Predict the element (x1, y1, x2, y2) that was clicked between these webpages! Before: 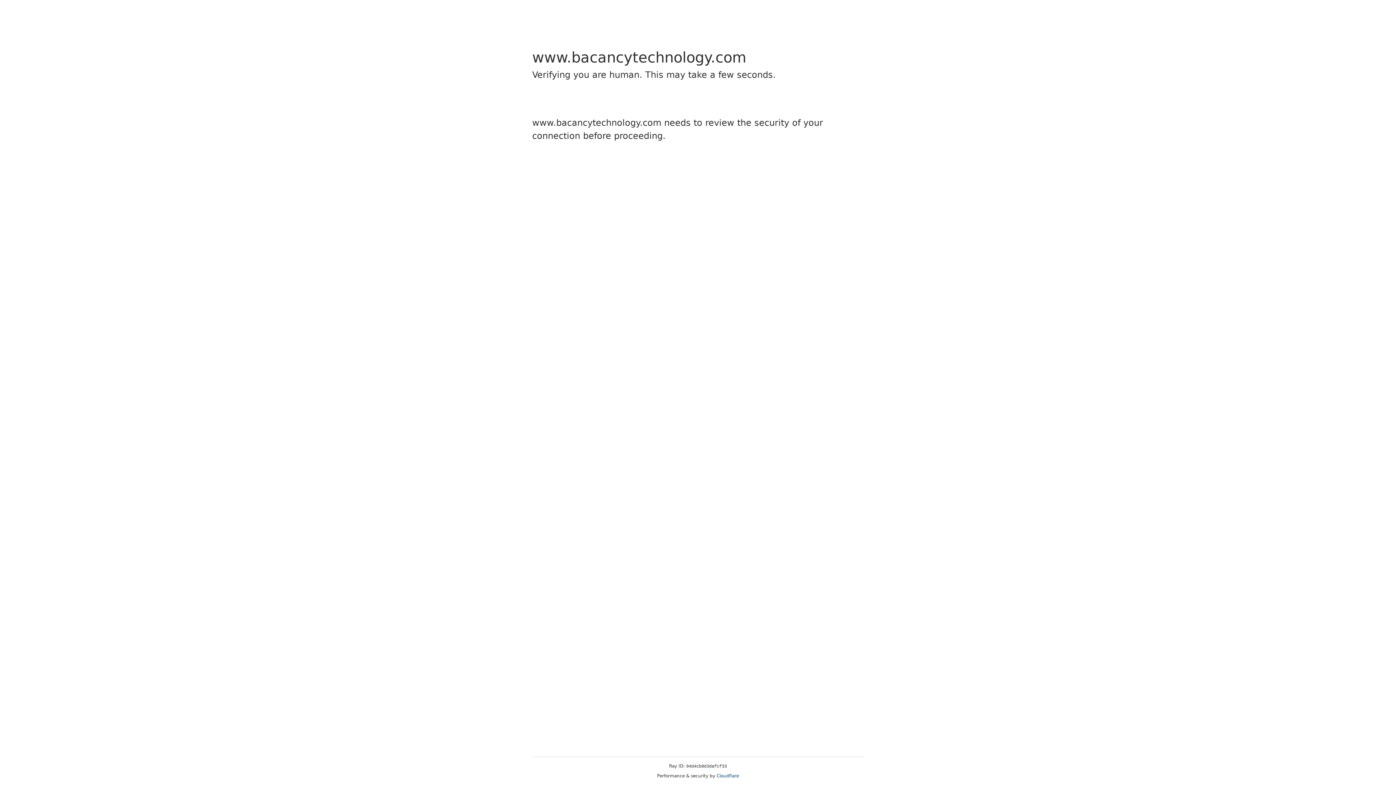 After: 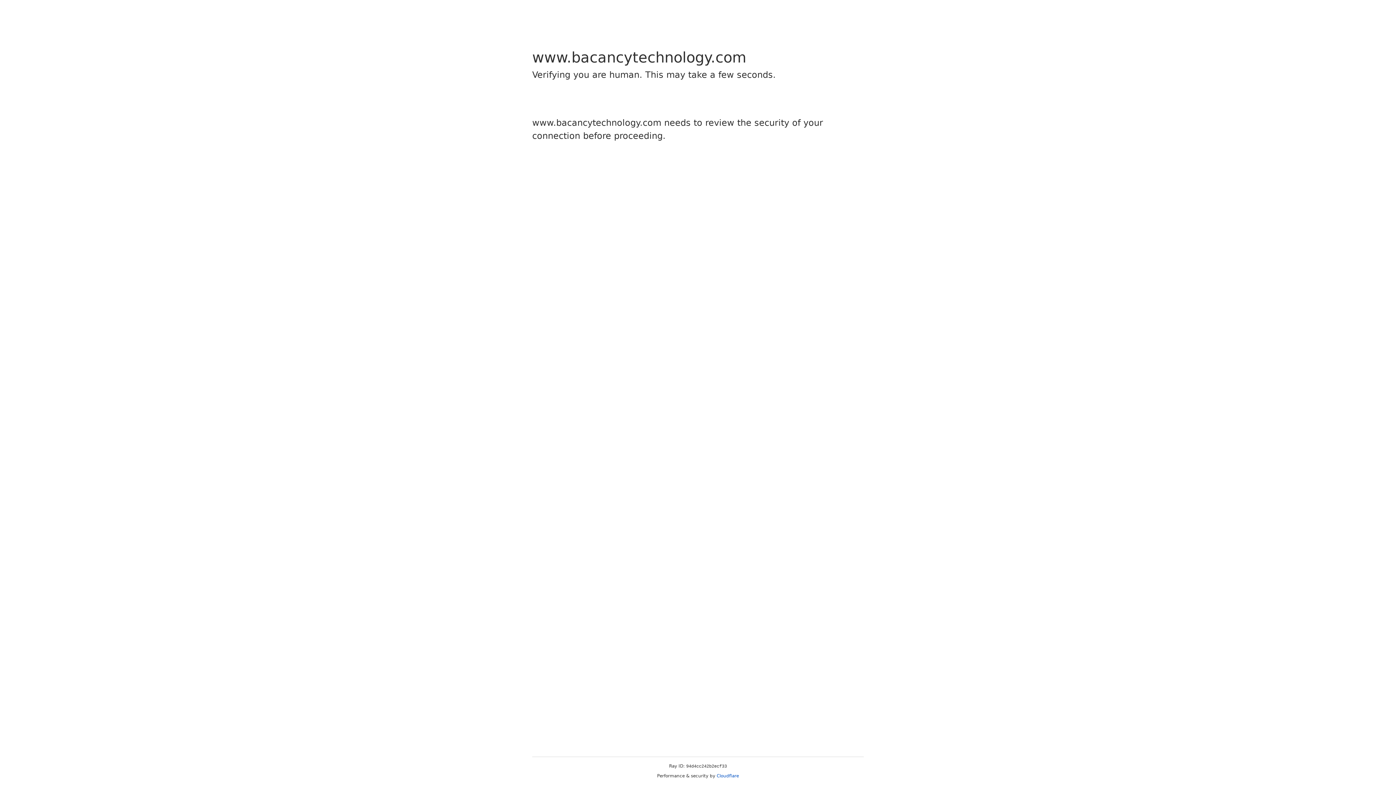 Action: bbox: (716, 773, 739, 778) label: Cloudflare